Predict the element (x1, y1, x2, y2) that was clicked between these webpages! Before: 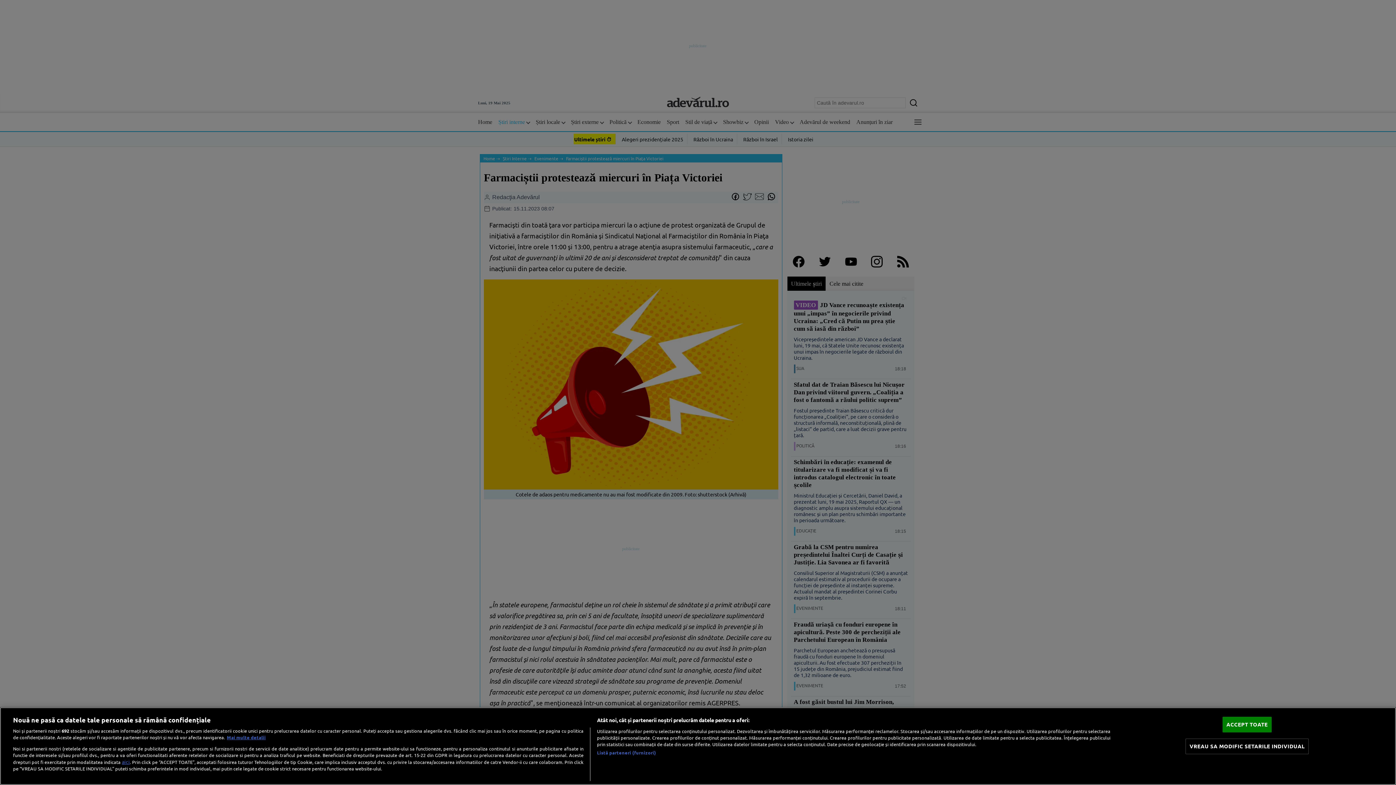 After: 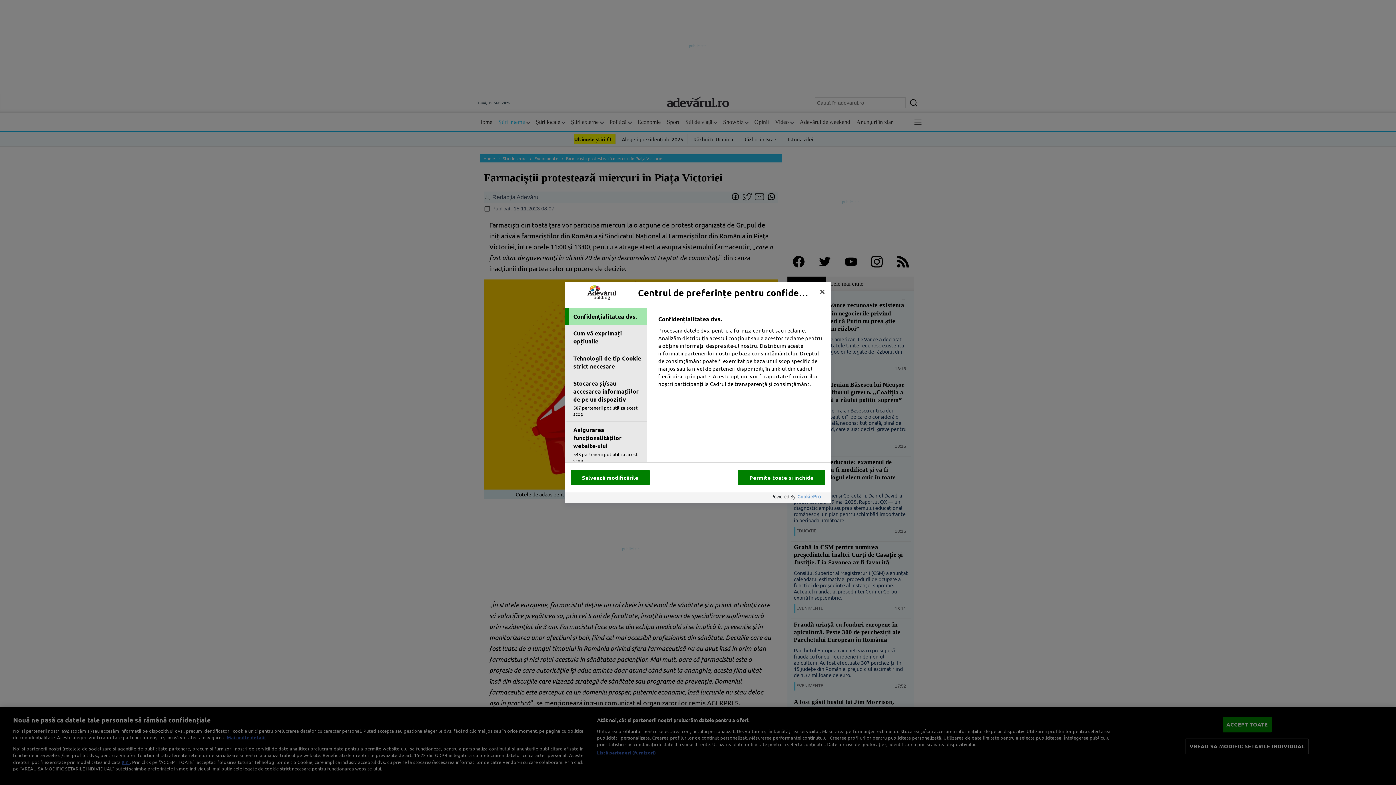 Action: label: VREAU SA MODIFIC SETARILE INDIVIDUAL bbox: (1185, 739, 1308, 754)